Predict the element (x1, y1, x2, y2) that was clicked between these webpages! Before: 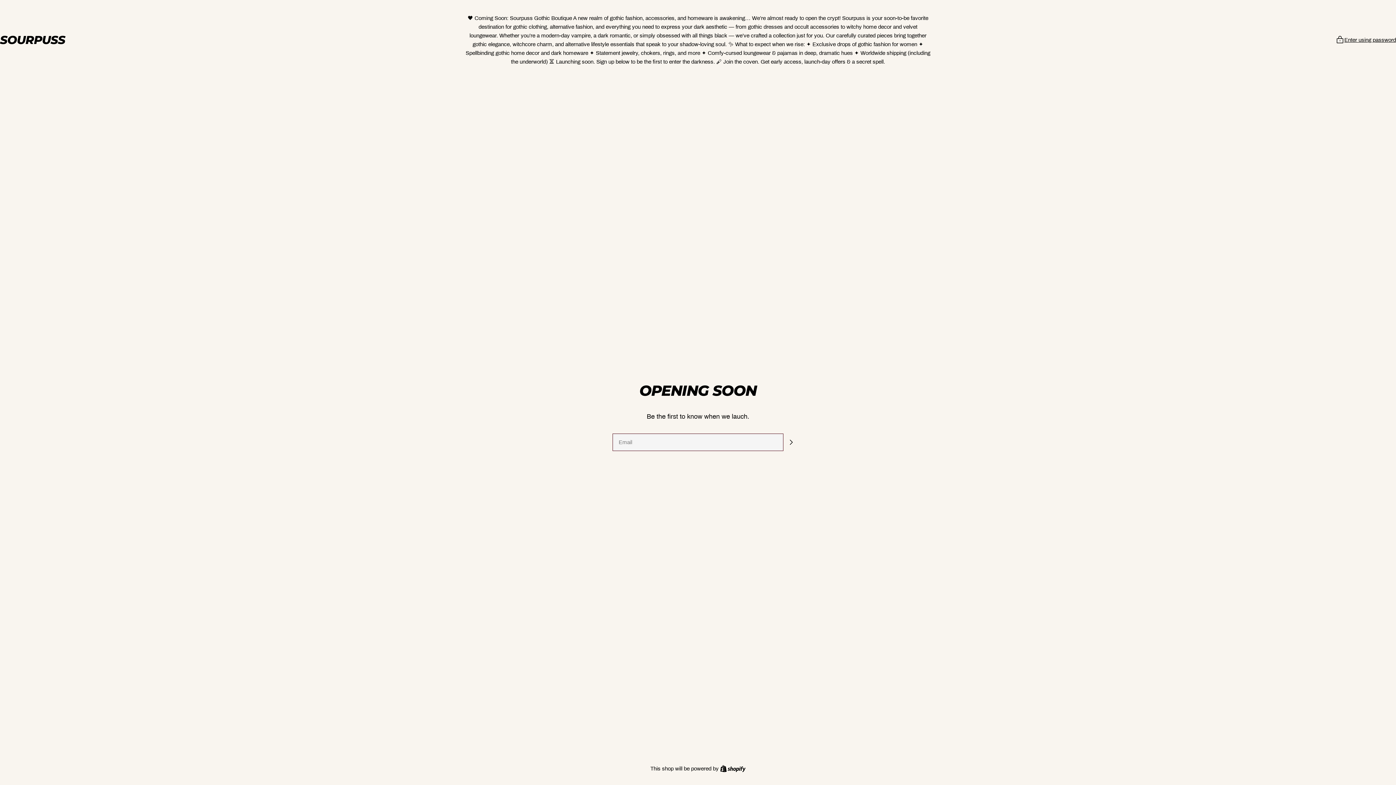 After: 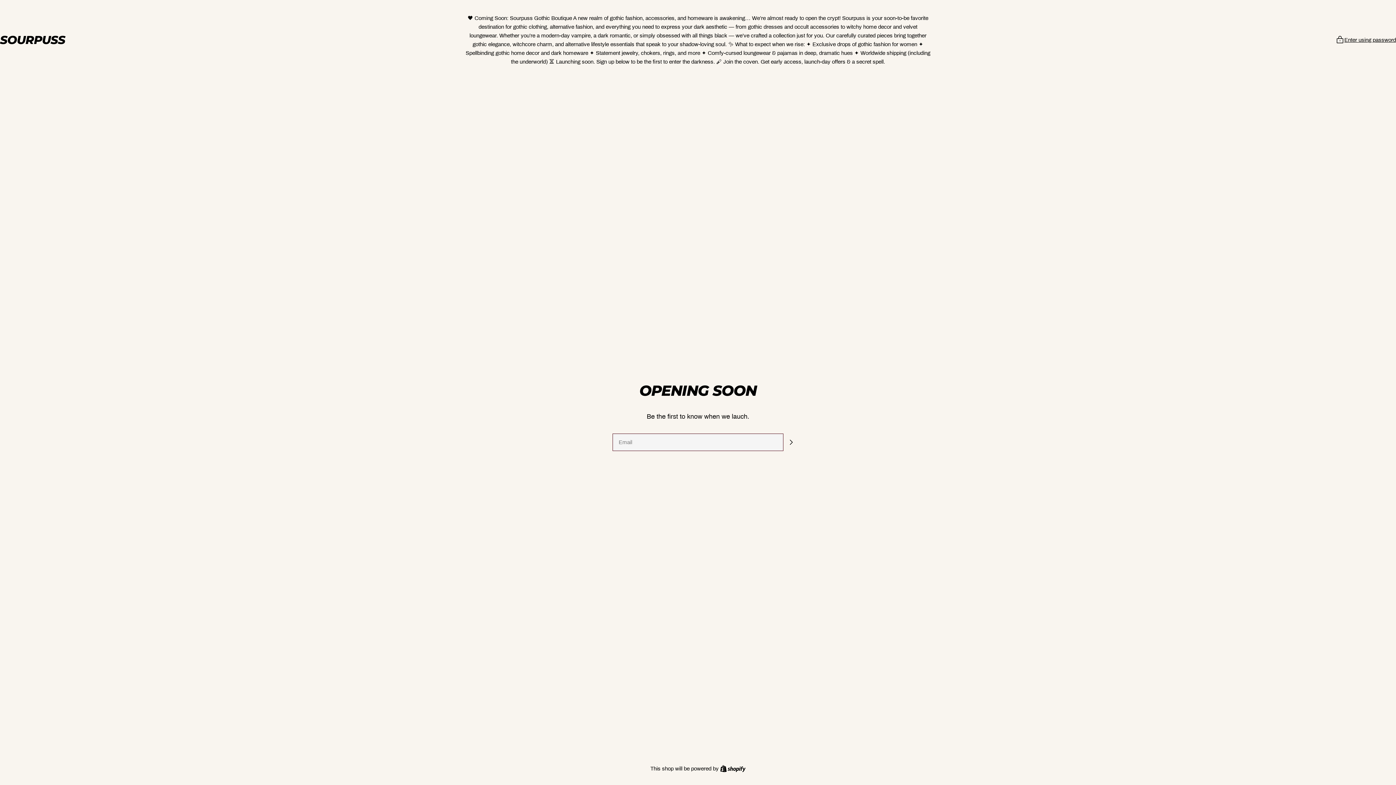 Action: label: Shopify bbox: (720, 765, 745, 773)